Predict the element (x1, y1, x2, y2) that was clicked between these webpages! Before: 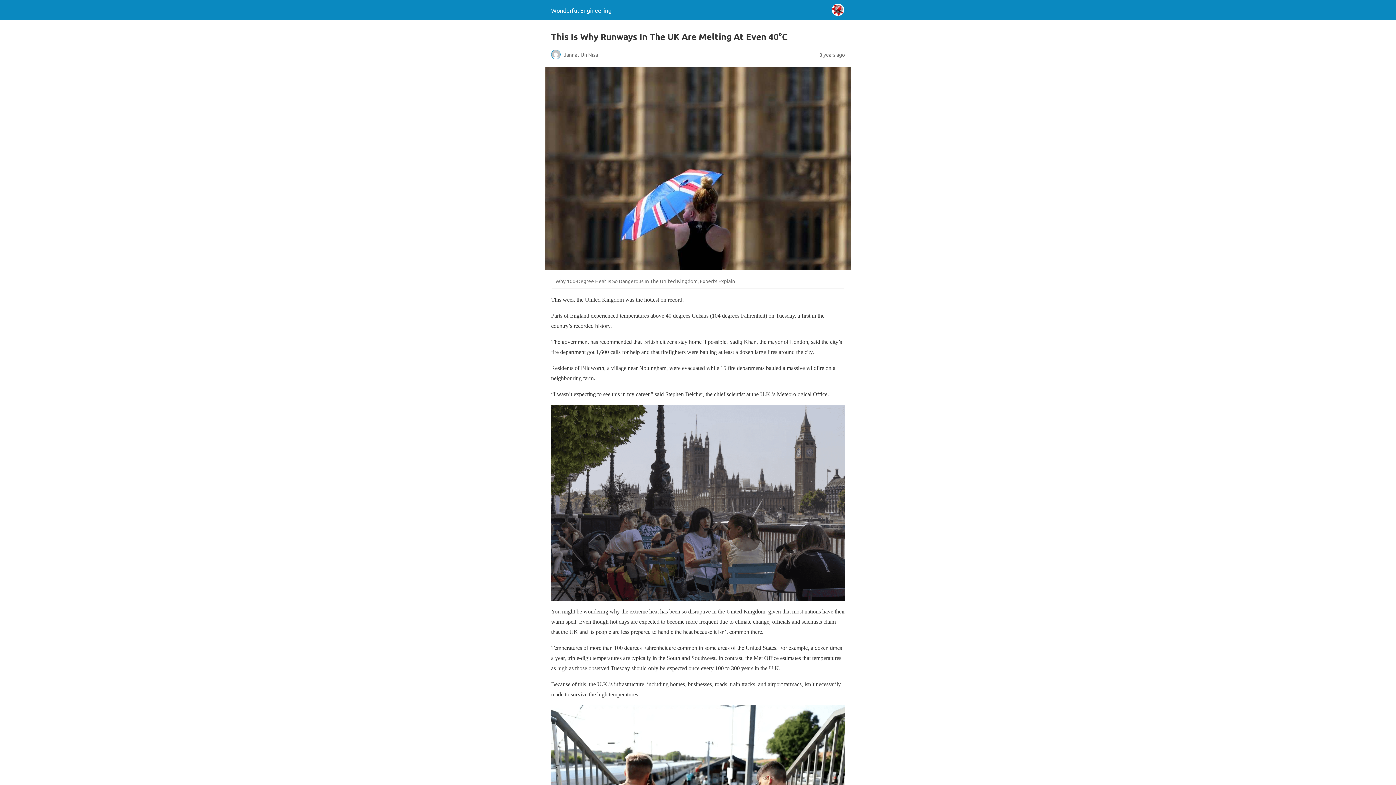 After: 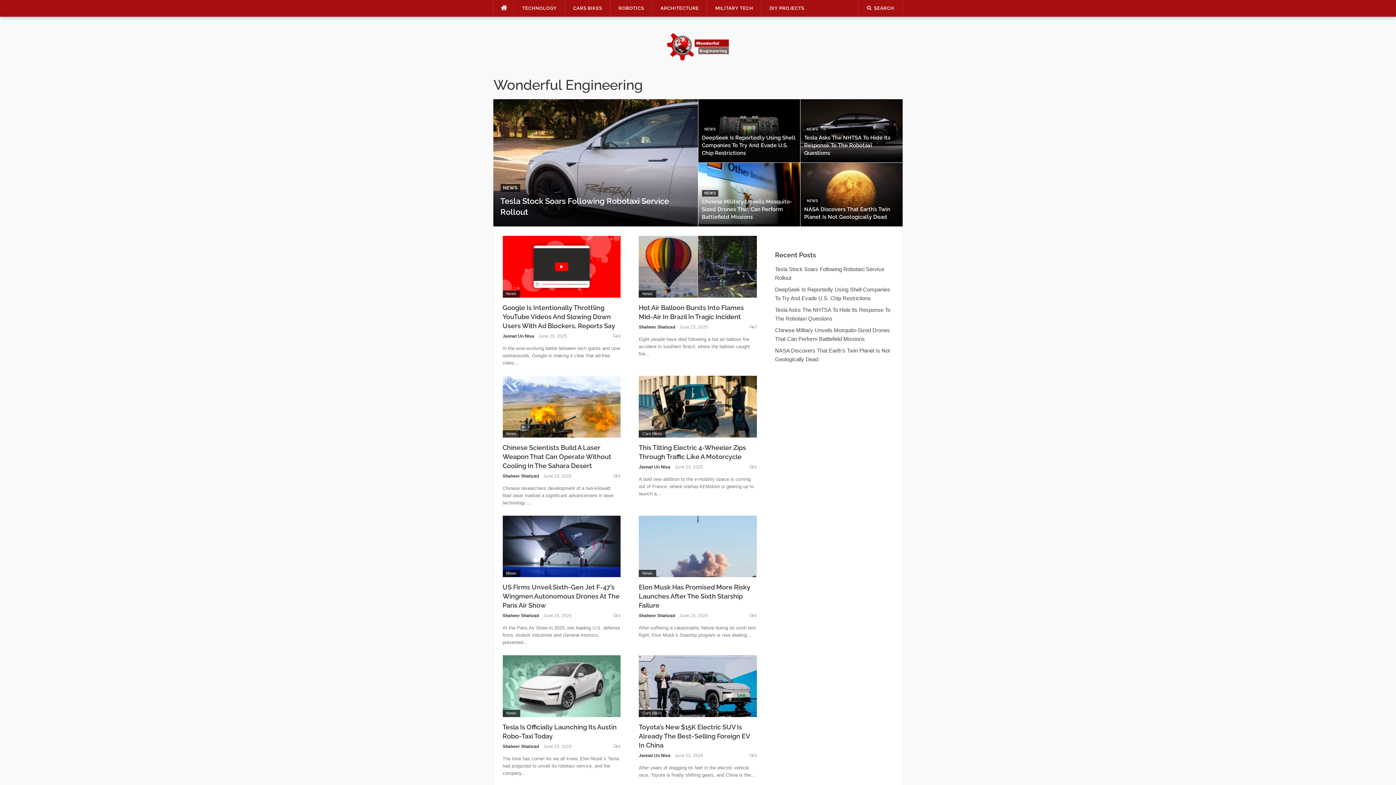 Action: label: Wonderful Engineering bbox: (551, 6, 611, 13)